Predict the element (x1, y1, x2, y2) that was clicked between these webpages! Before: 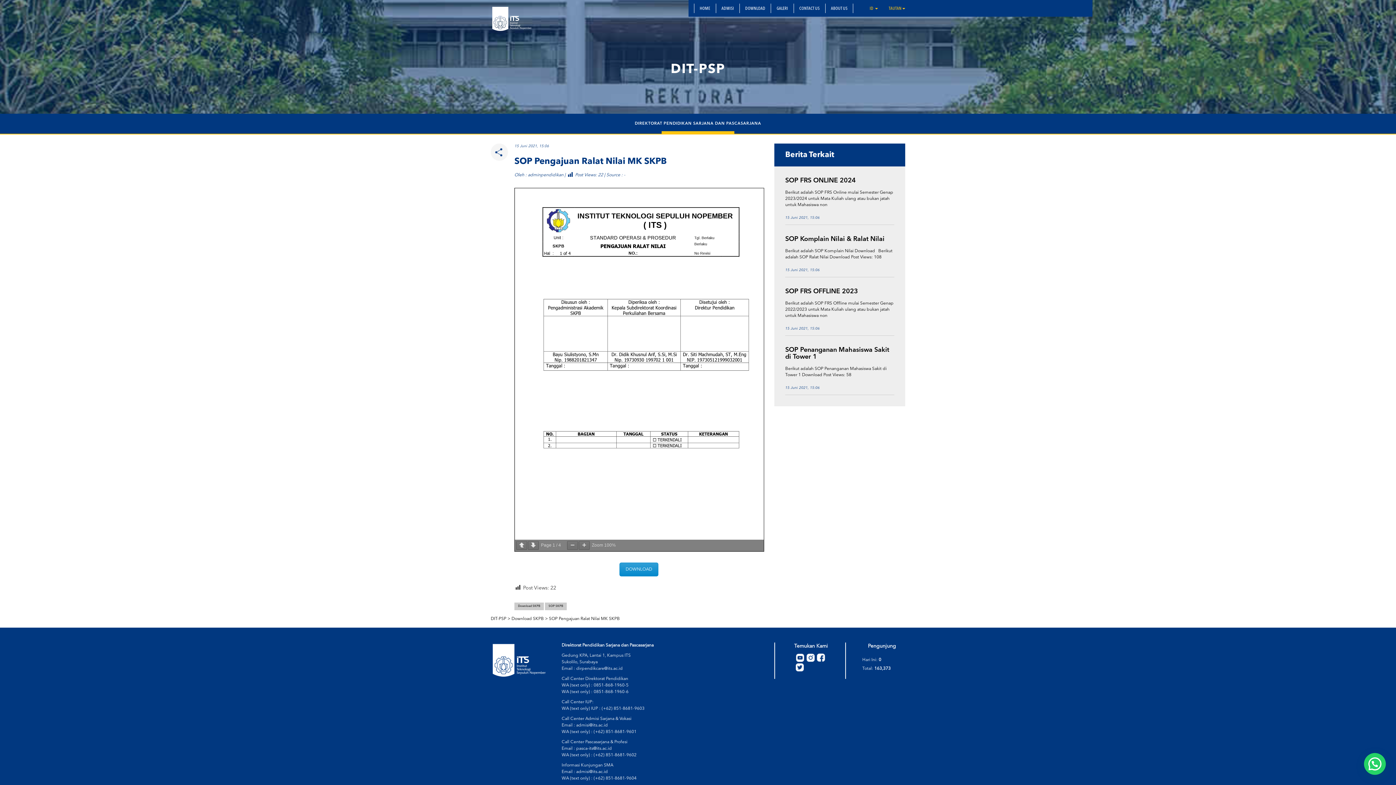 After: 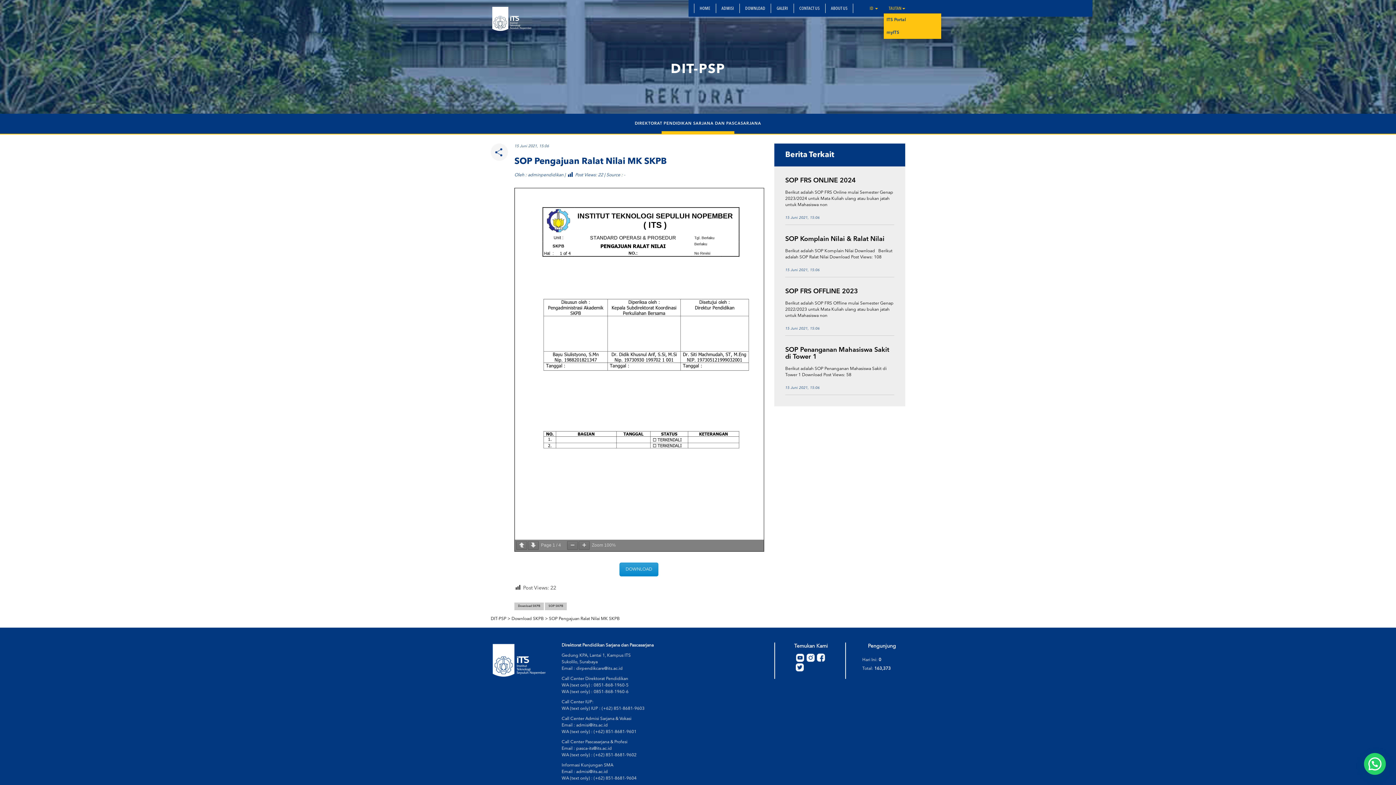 Action: bbox: (883, 3, 910, 13) label: TAUTAN